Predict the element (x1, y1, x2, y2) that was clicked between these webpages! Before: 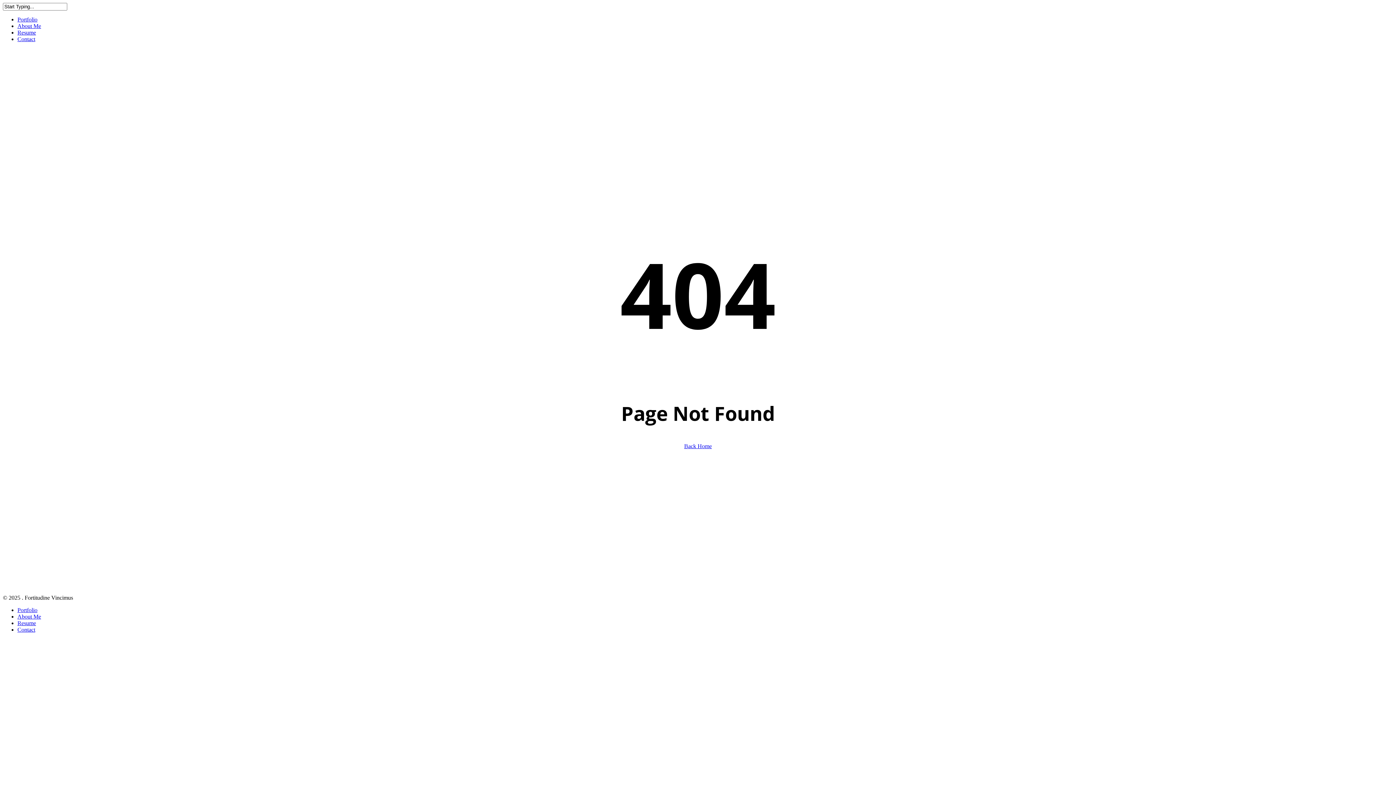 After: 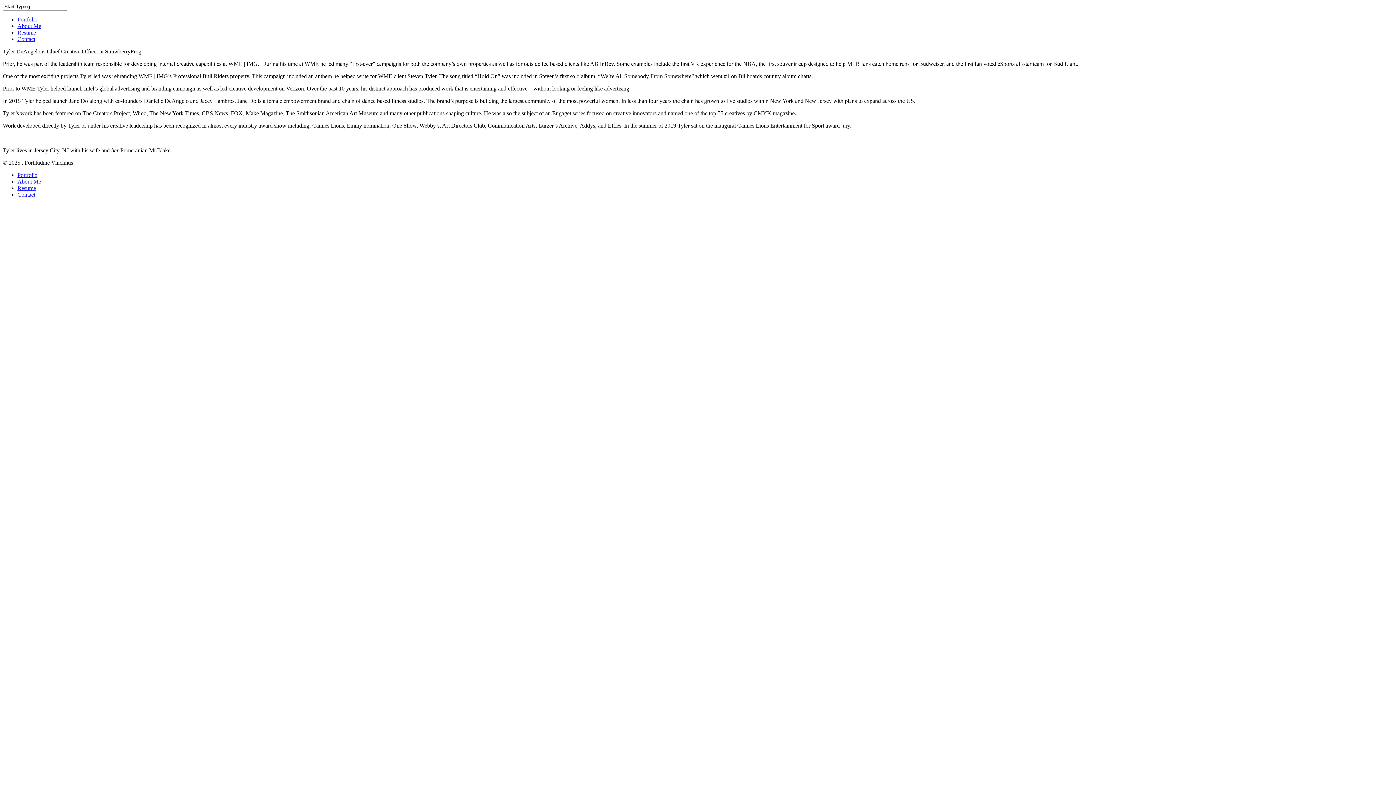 Action: bbox: (17, 22, 41, 29) label: About Me